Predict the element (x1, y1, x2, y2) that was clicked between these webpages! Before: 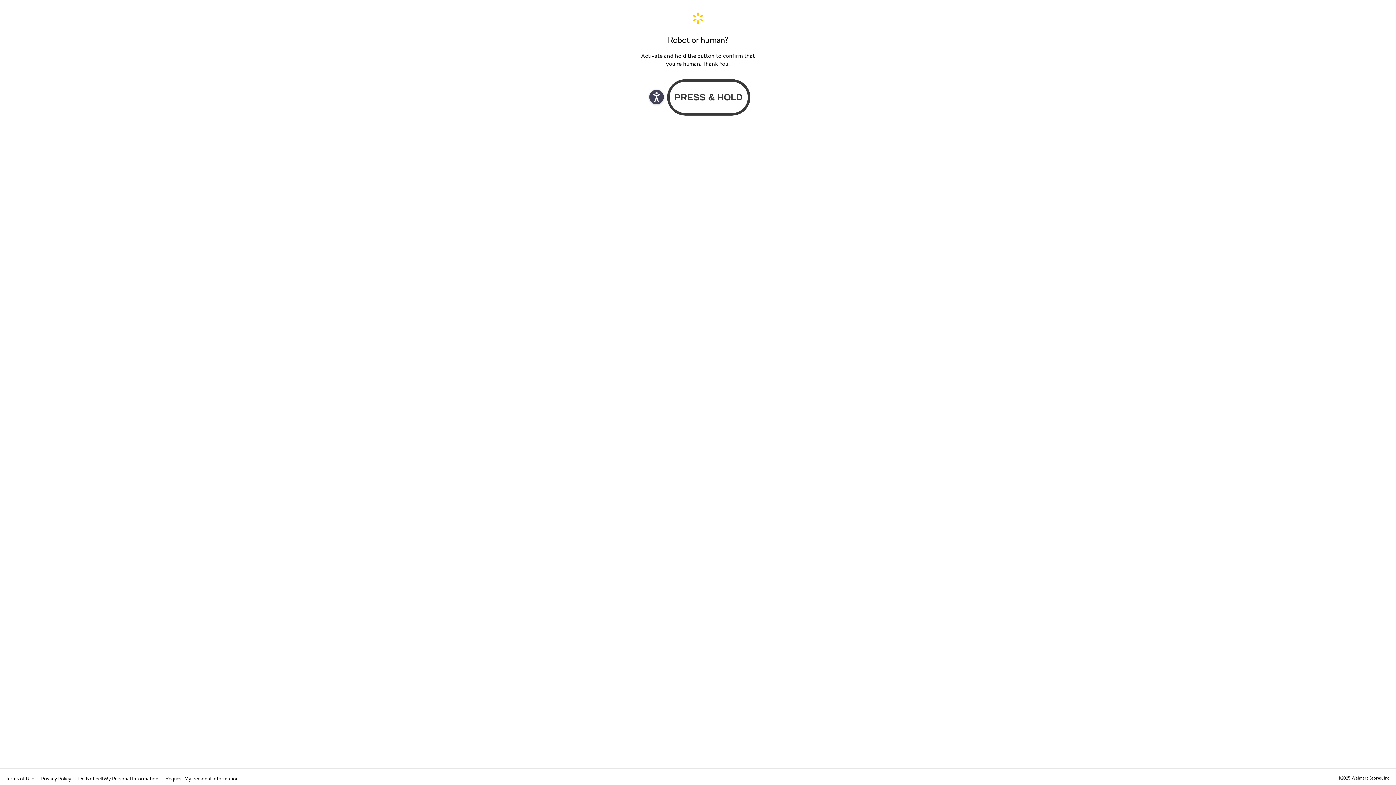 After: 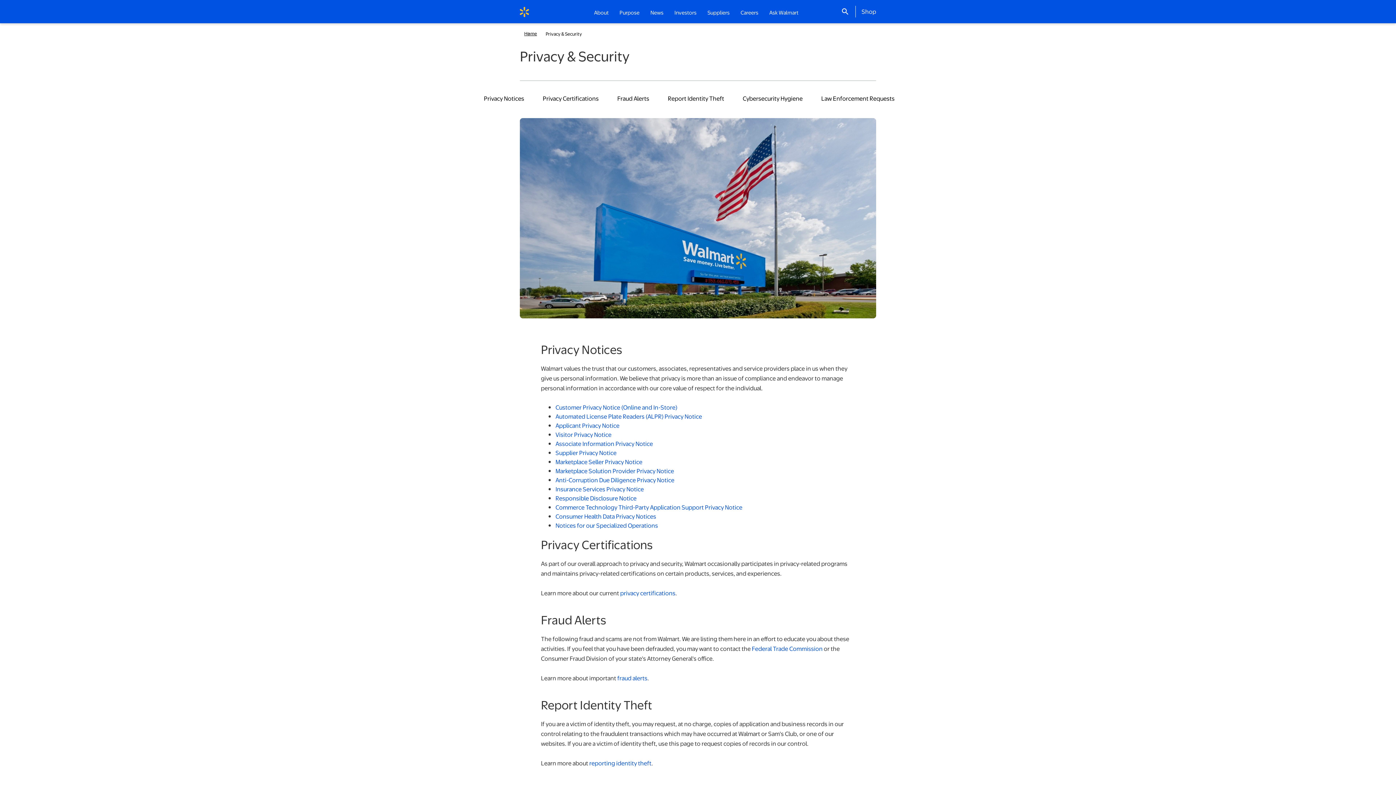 Action: bbox: (41, 775, 72, 782) label: Privacy Policy 